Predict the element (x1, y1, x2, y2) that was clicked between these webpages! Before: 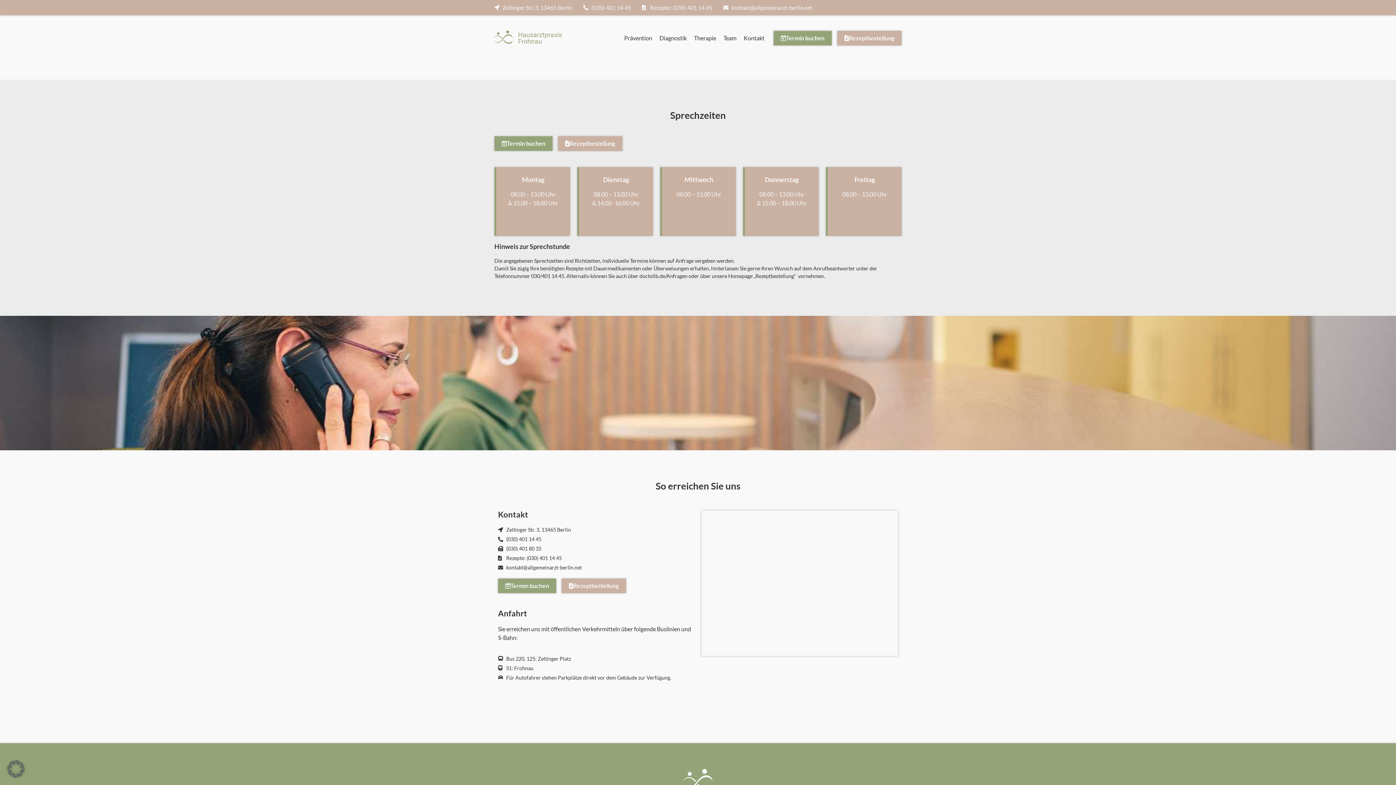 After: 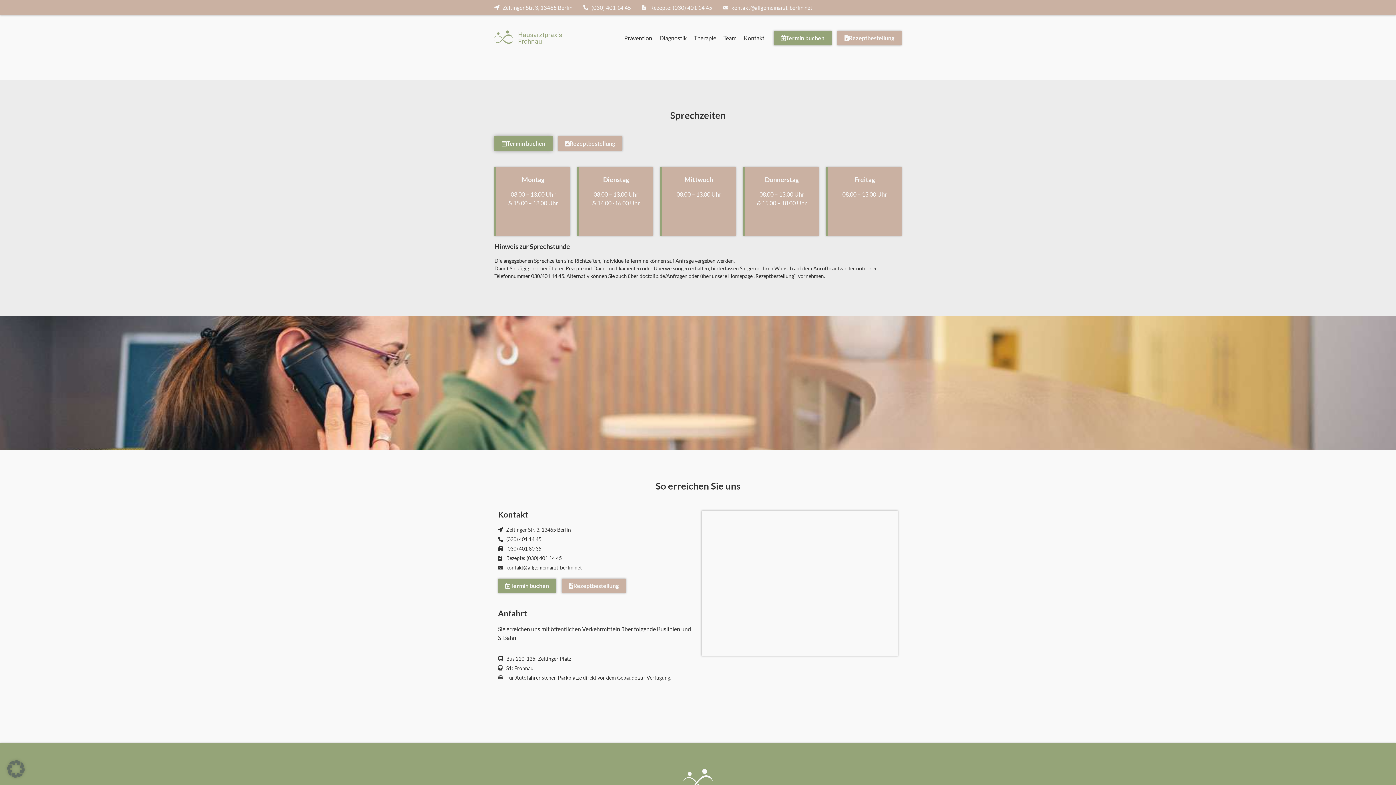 Action: label: Termin buchen bbox: (494, 136, 552, 150)